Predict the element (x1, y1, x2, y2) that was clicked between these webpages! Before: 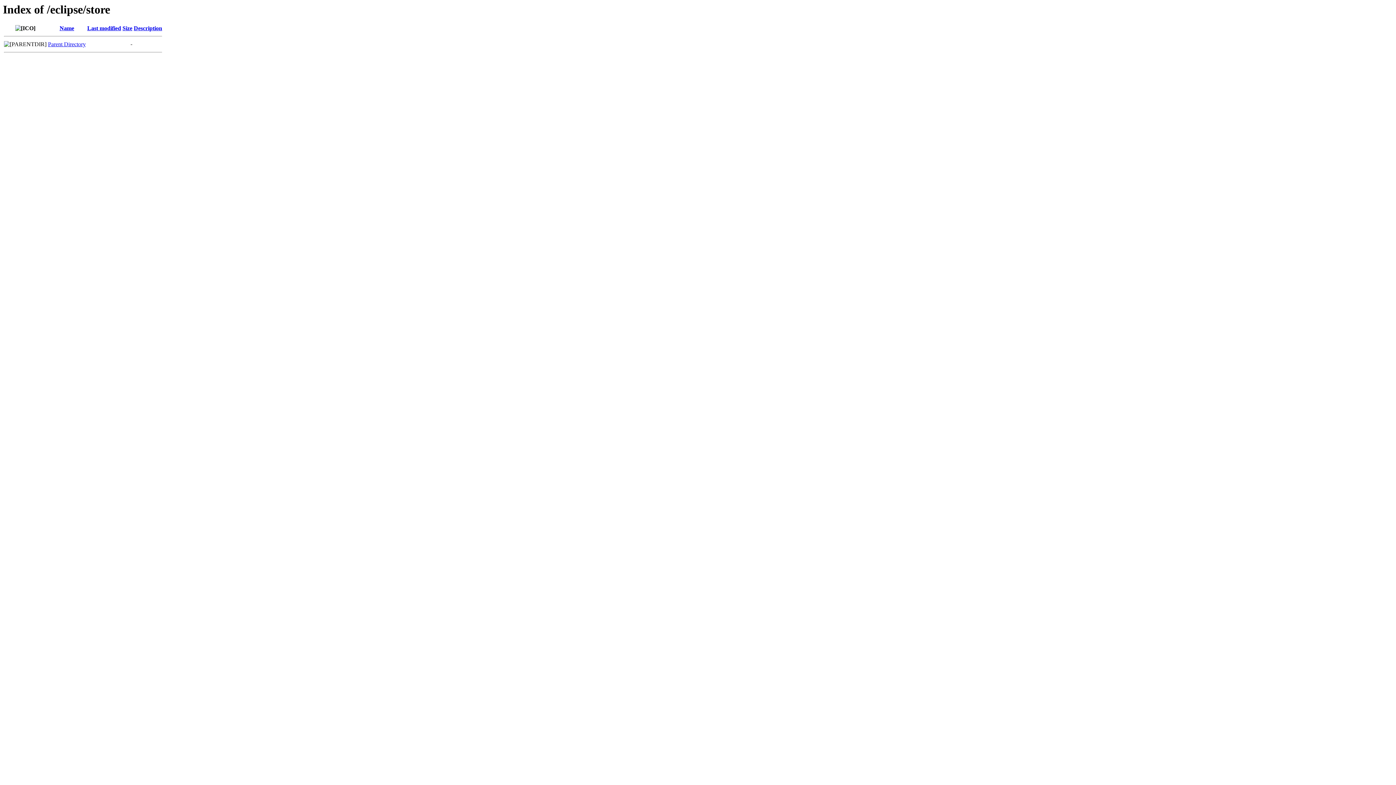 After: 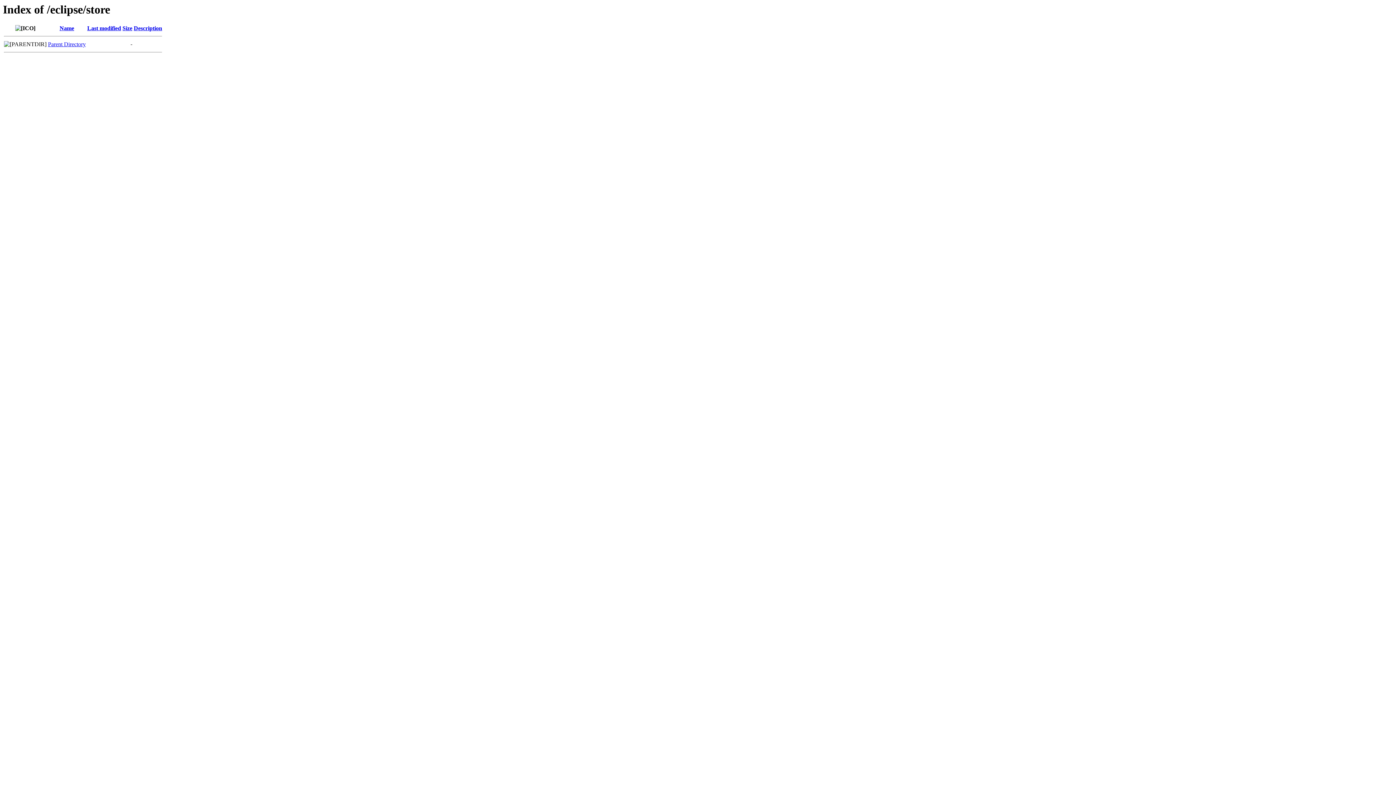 Action: bbox: (133, 25, 162, 31) label: Description